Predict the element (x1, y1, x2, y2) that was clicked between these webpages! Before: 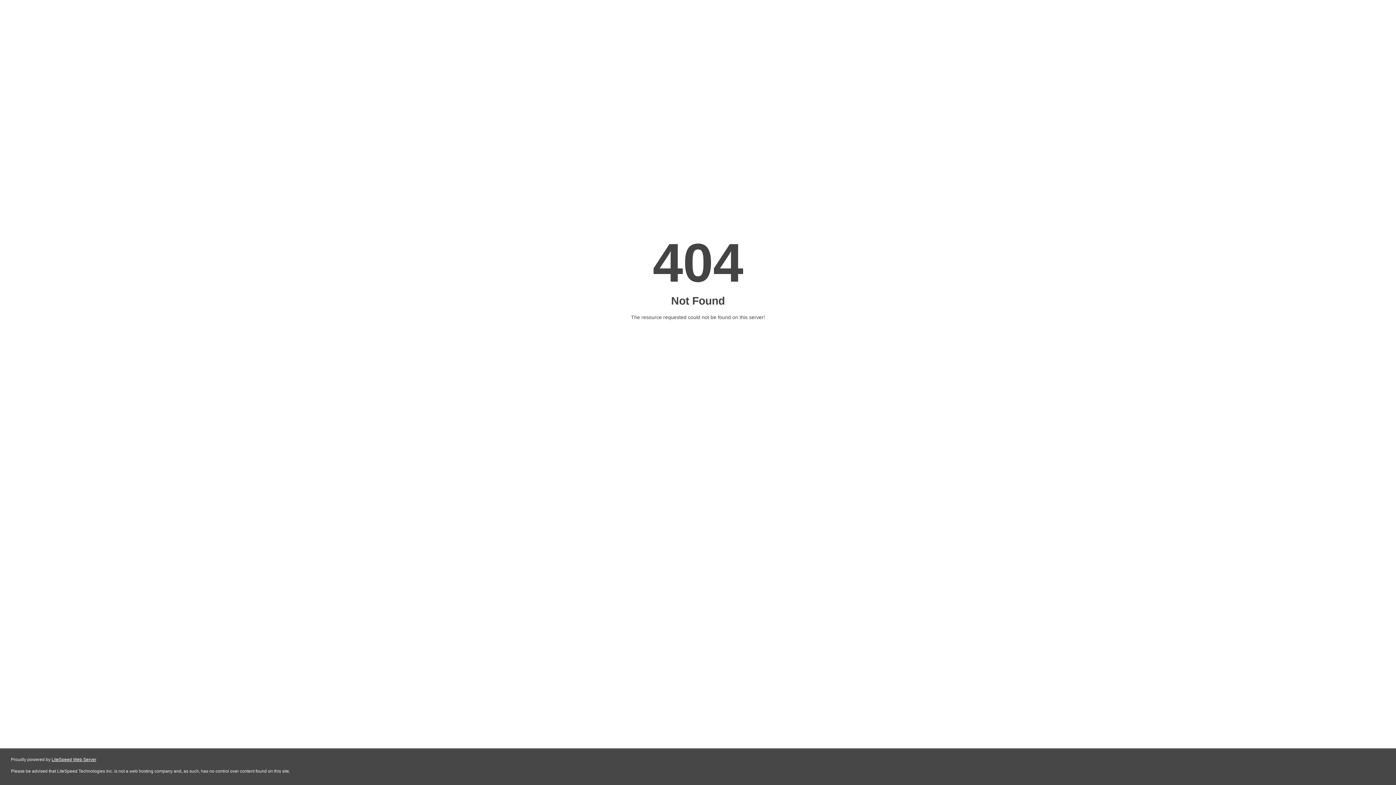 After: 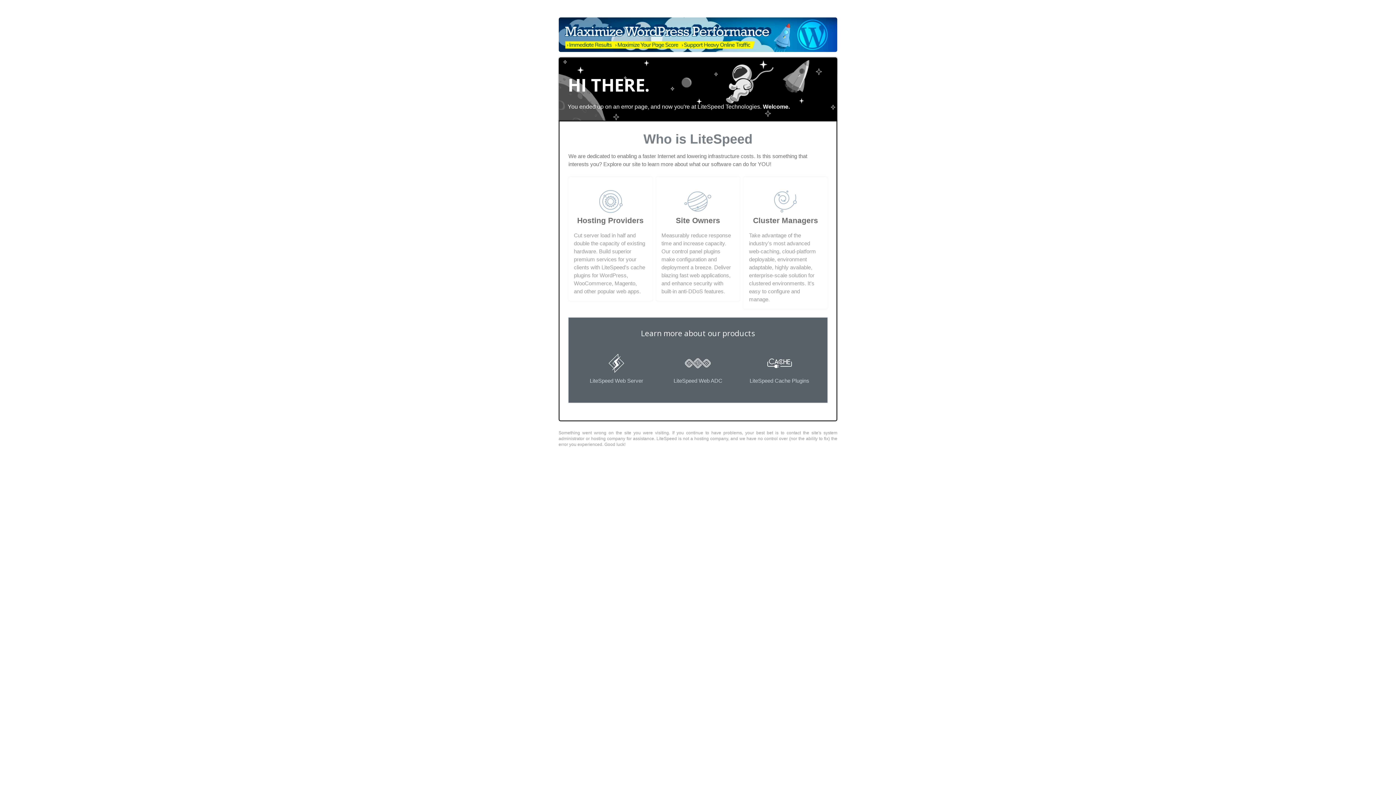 Action: bbox: (51, 757, 96, 762) label: LiteSpeed Web Server